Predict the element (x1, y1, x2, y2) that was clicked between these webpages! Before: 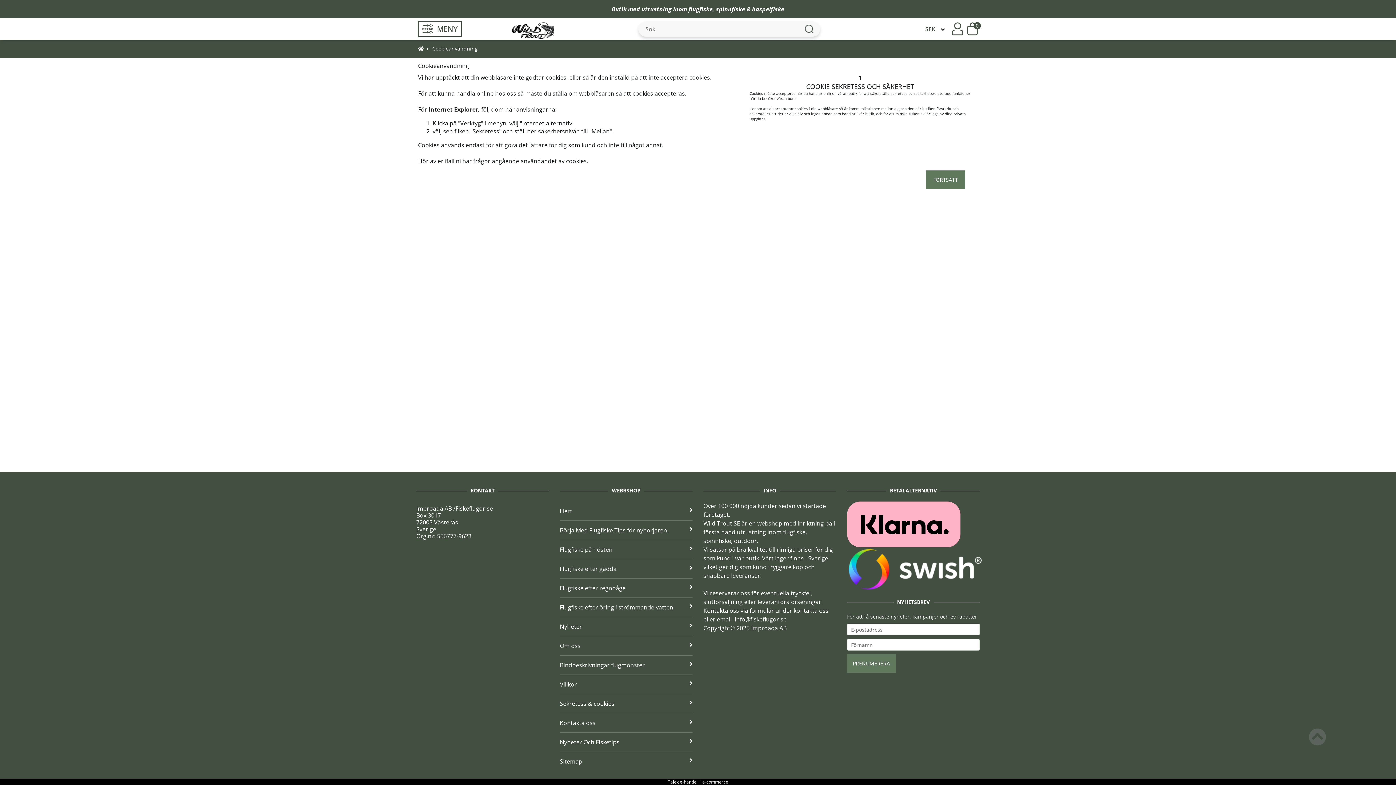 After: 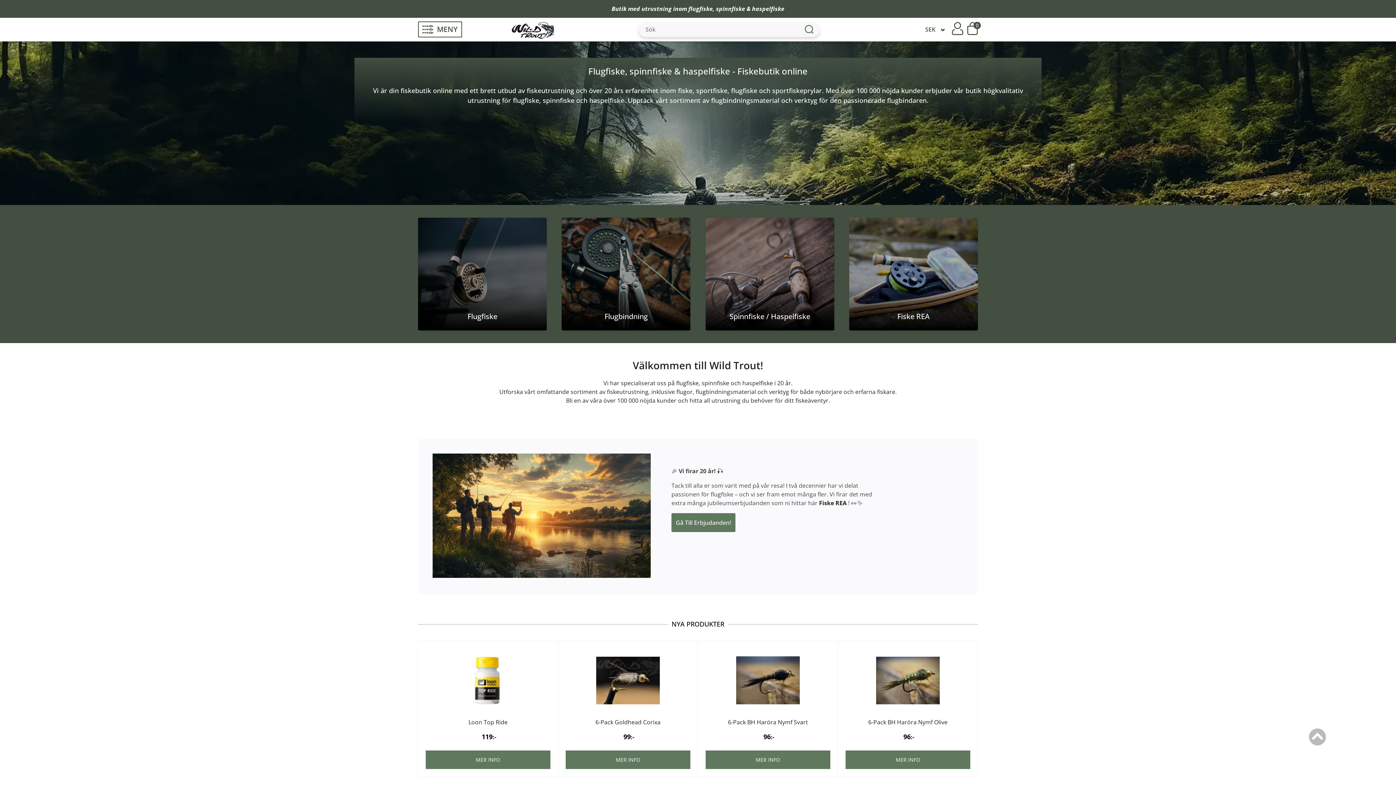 Action: label: Hem bbox: (560, 501, 692, 520)